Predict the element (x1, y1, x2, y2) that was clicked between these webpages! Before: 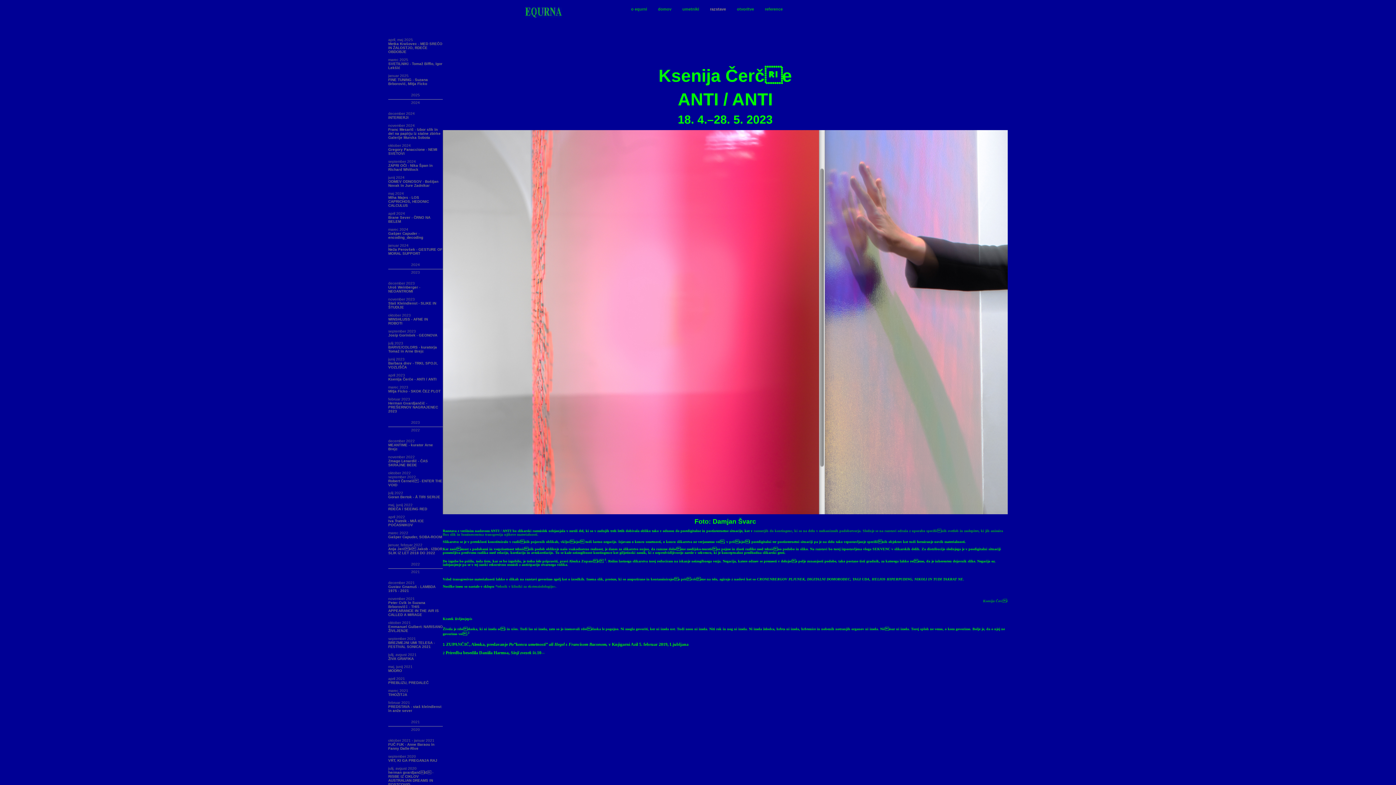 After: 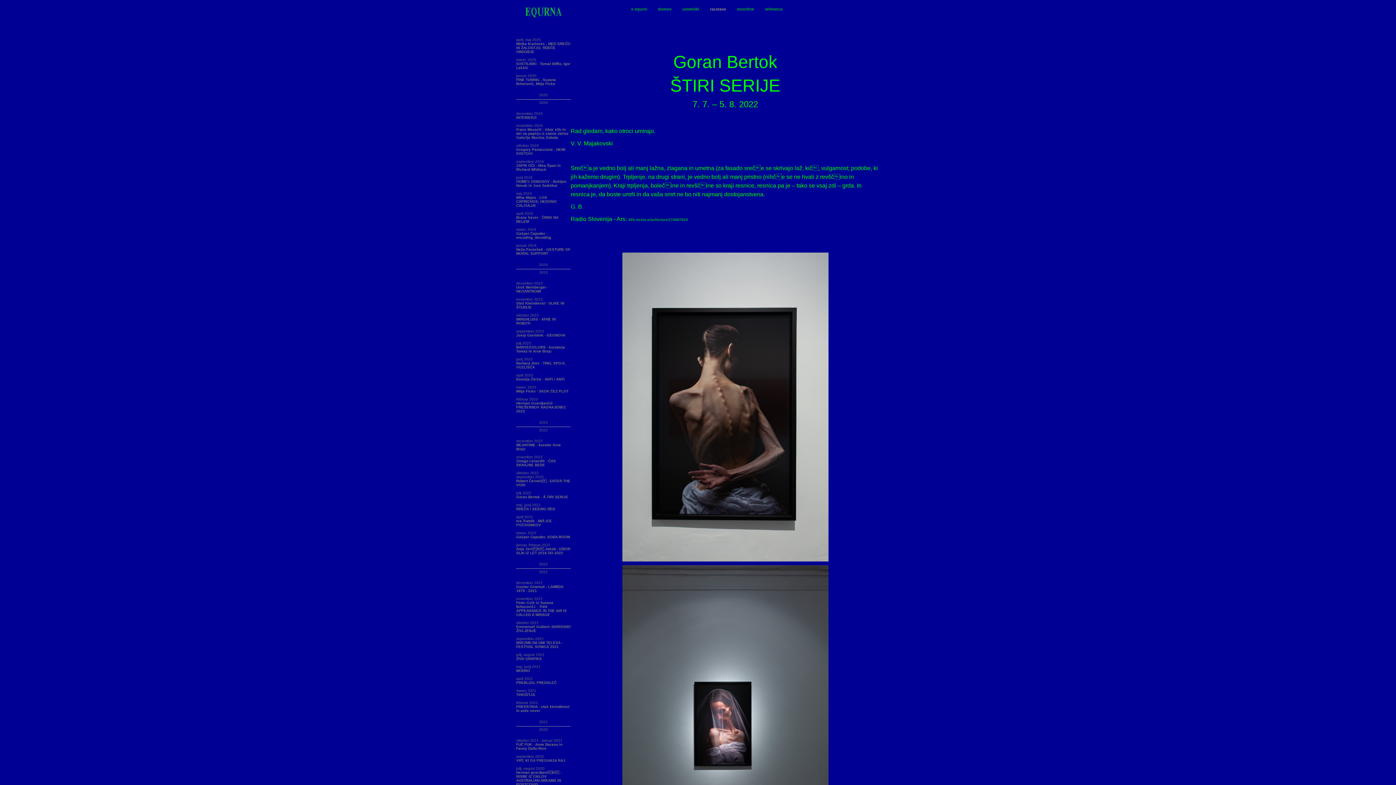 Action: label: Goran Bertok - Å TIRI SERIJE bbox: (388, 495, 440, 499)